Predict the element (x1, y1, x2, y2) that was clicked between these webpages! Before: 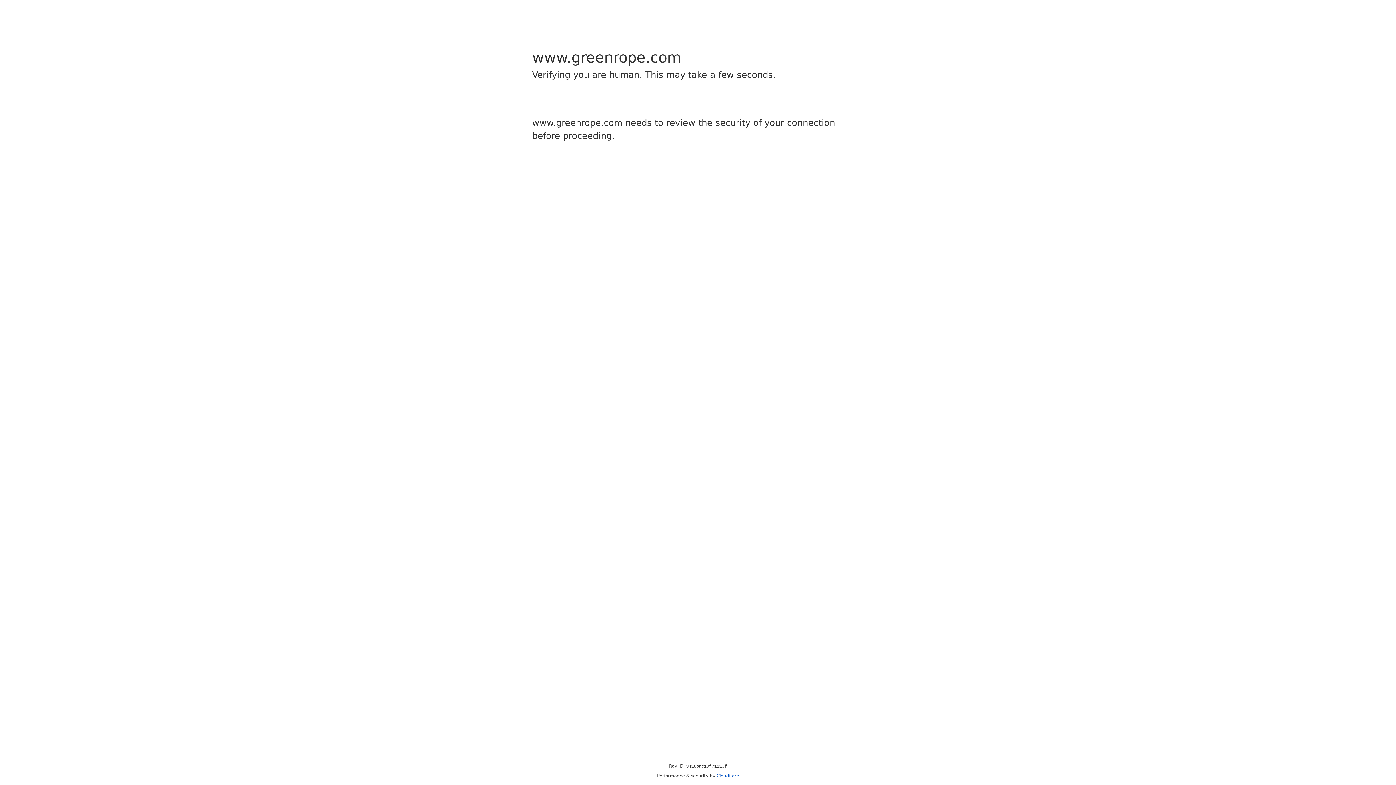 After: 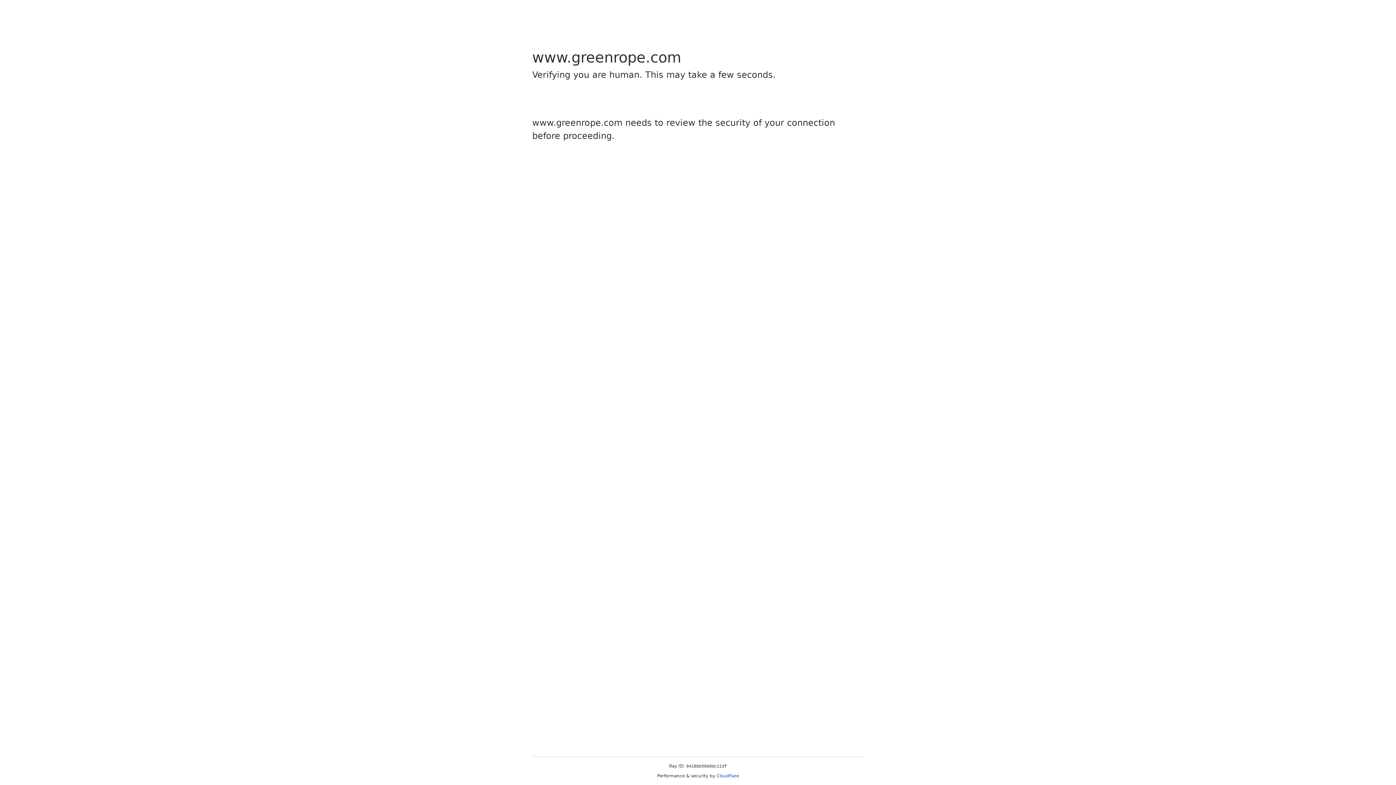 Action: label: Cloudflare bbox: (716, 773, 739, 778)